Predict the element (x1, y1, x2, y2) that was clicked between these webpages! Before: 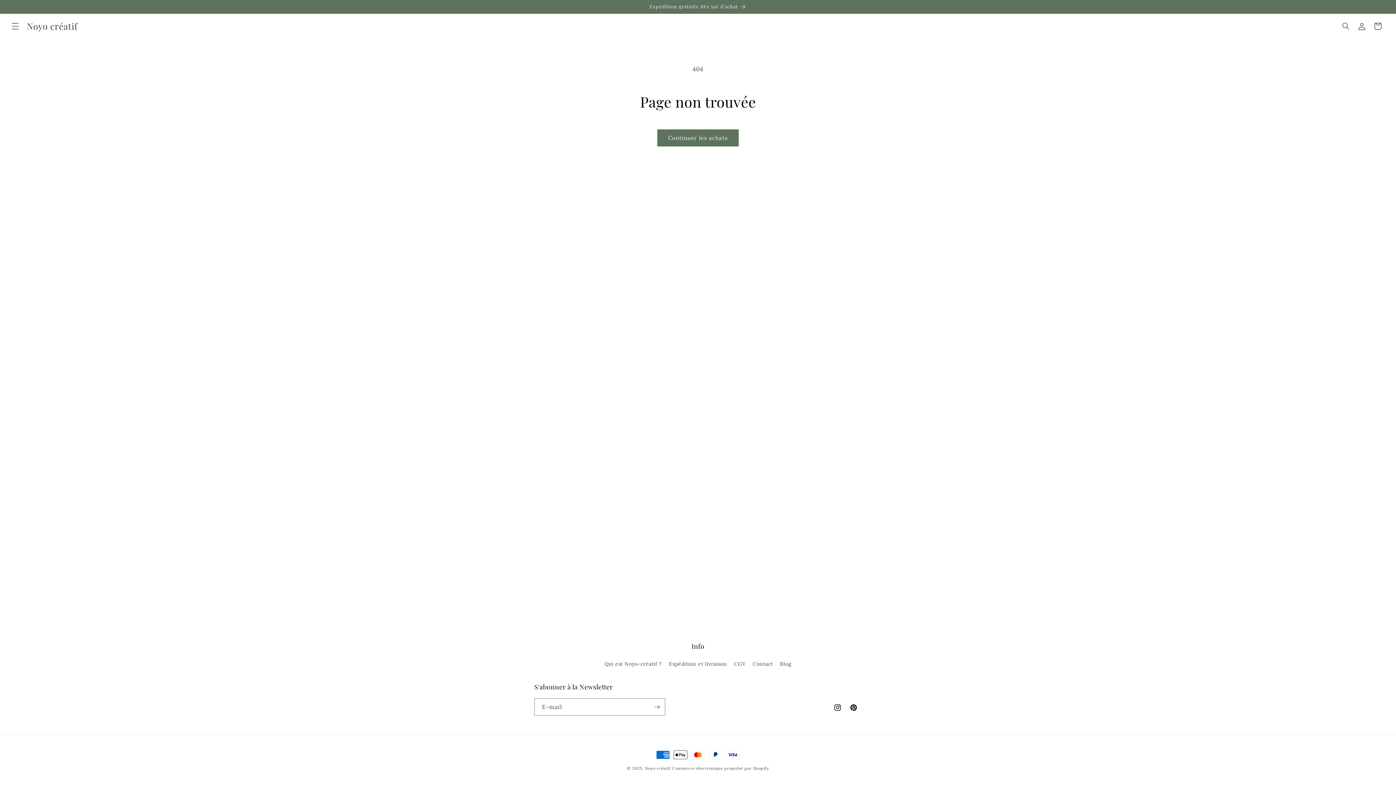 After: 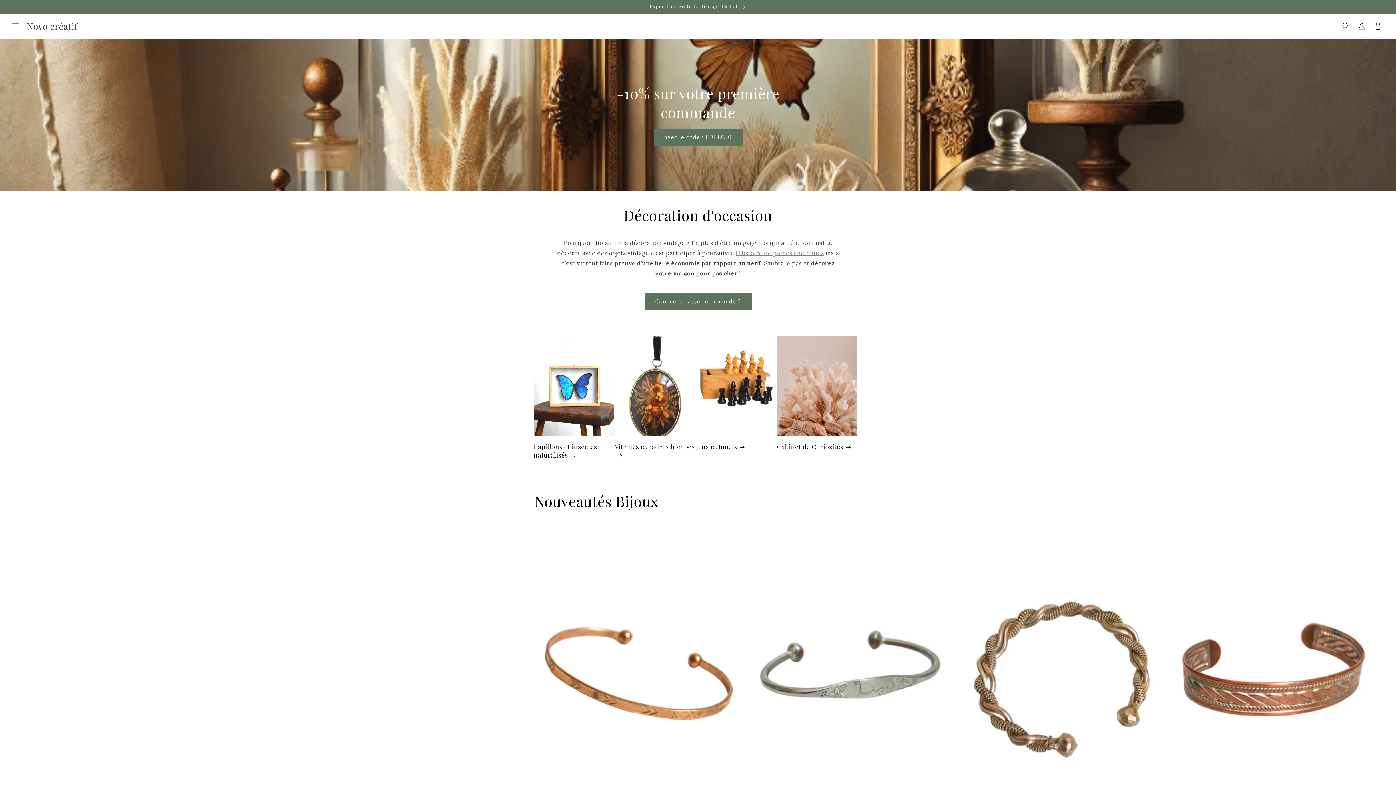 Action: bbox: (645, 766, 671, 771) label: Noyo créatif